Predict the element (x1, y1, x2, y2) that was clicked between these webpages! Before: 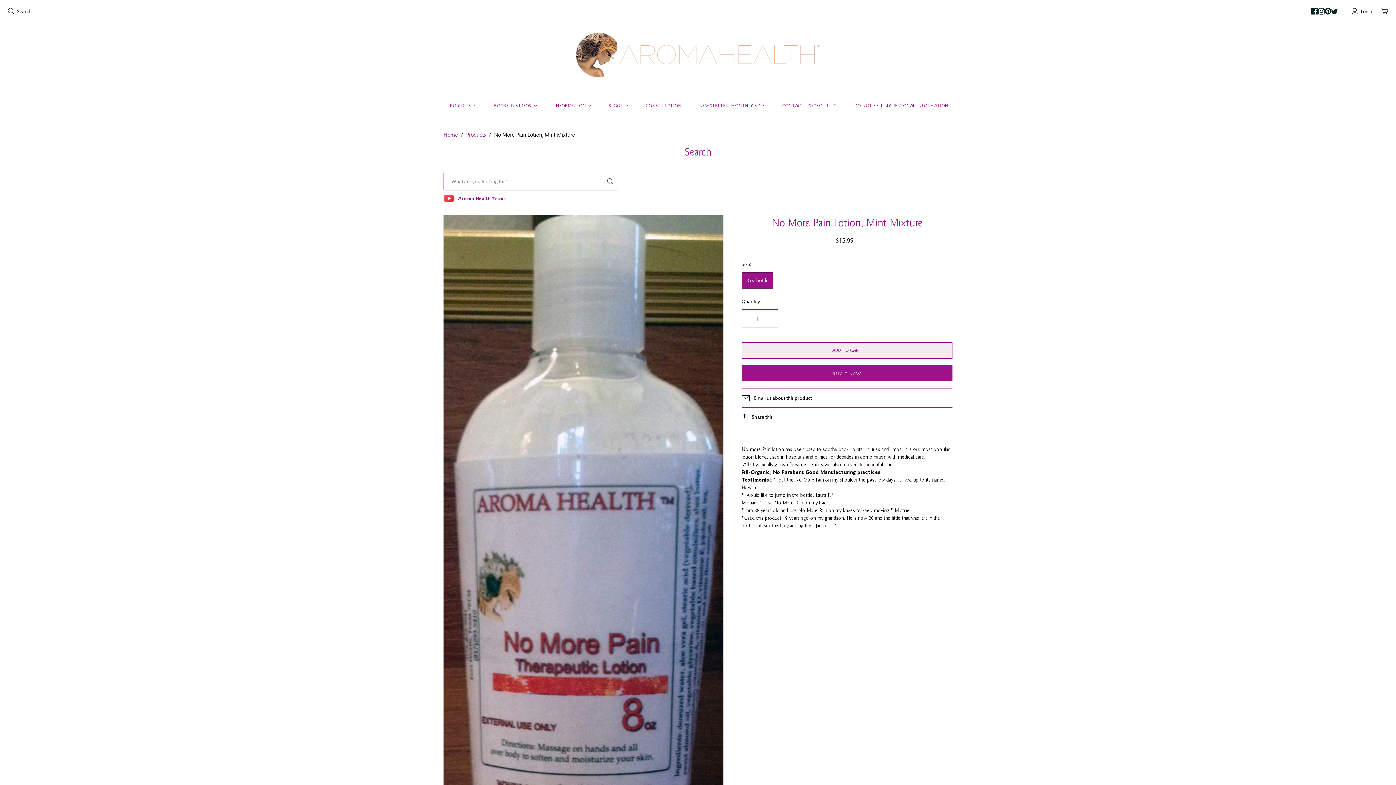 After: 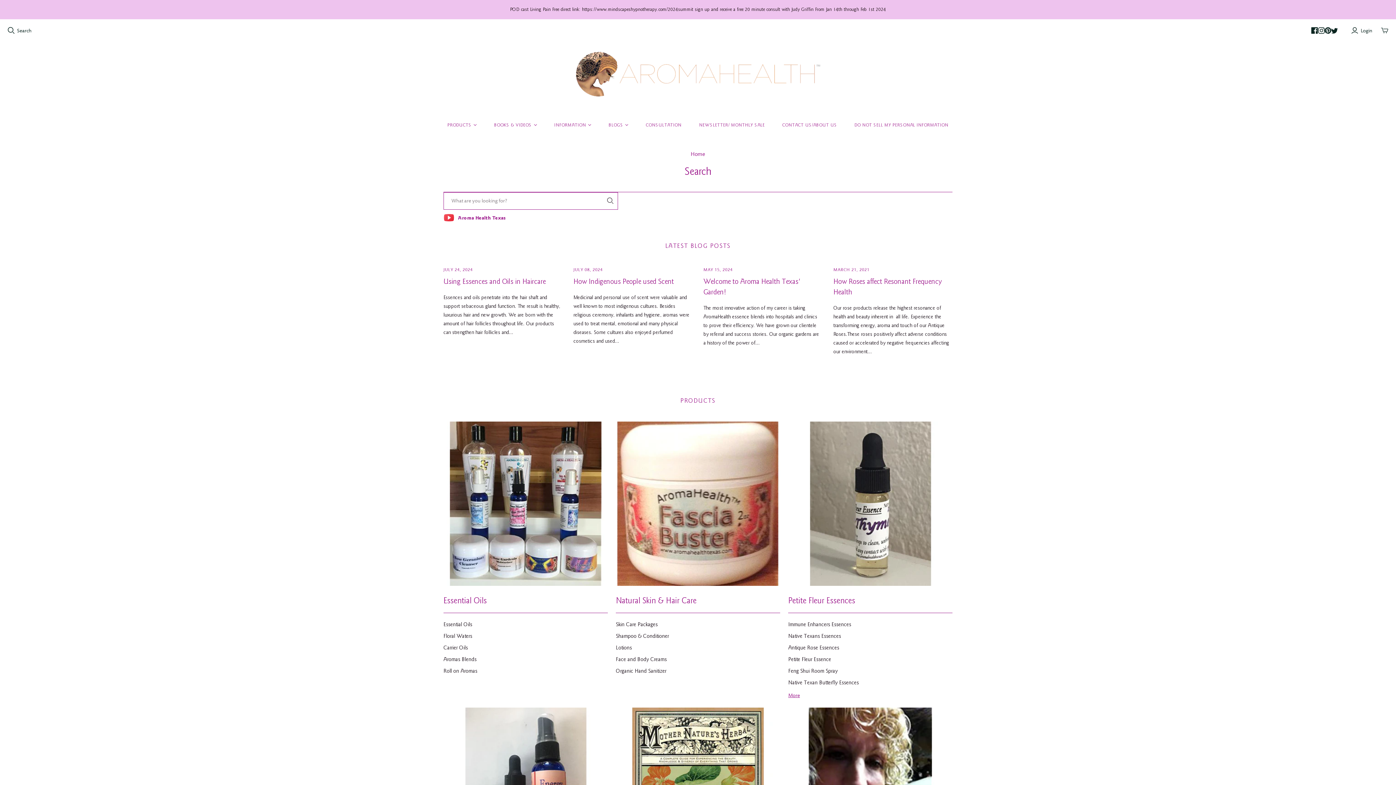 Action: bbox: (443, 131, 458, 138) label: Home